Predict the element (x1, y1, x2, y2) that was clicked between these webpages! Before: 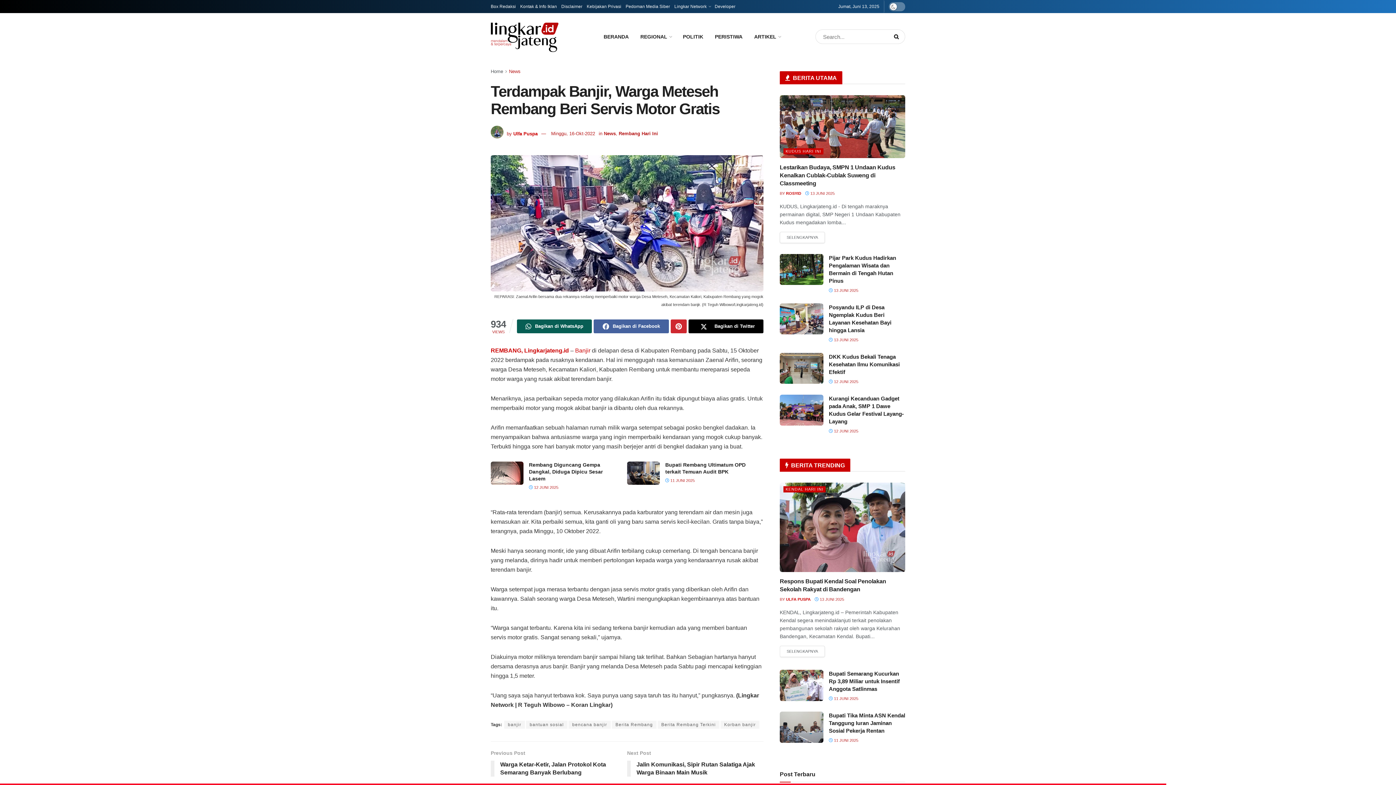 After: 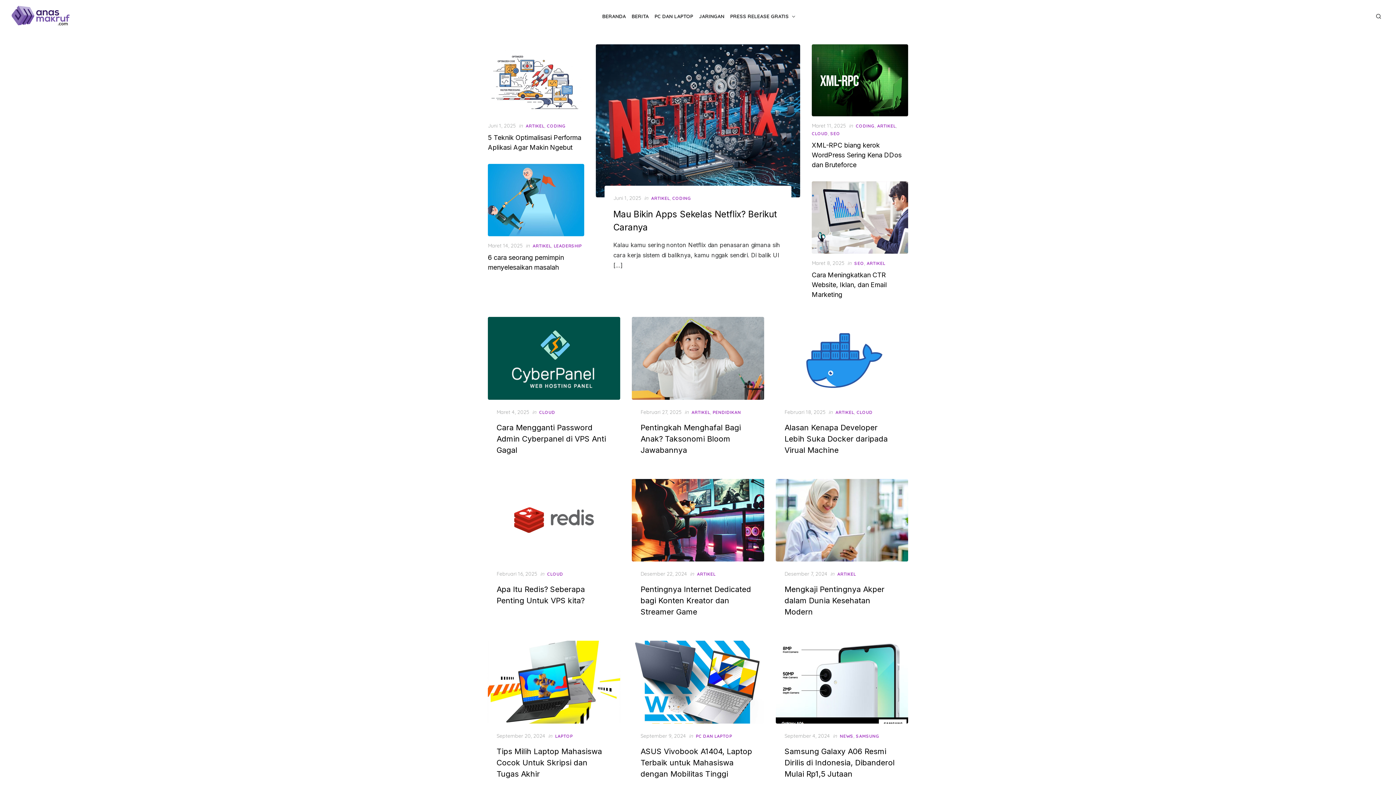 Action: bbox: (714, 0, 735, 13) label: Developer